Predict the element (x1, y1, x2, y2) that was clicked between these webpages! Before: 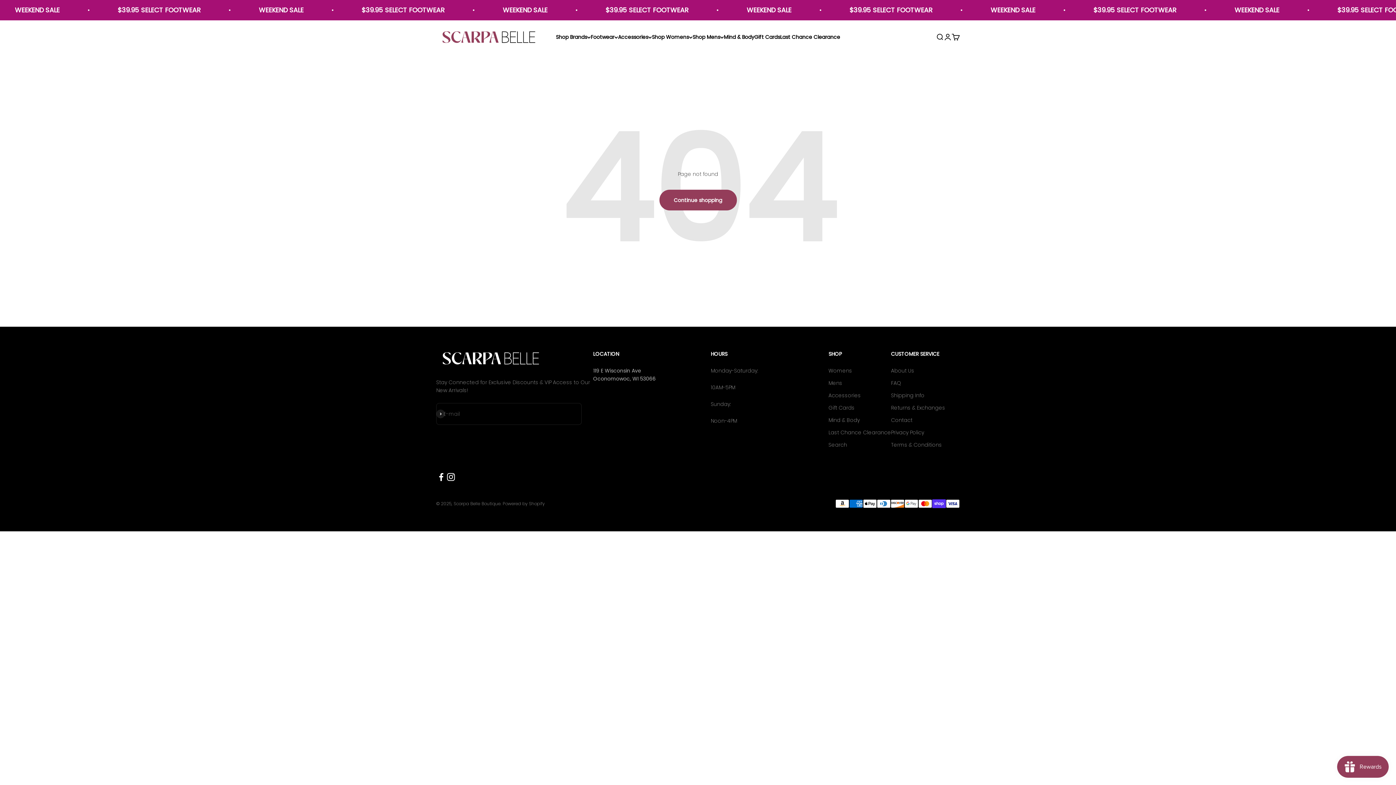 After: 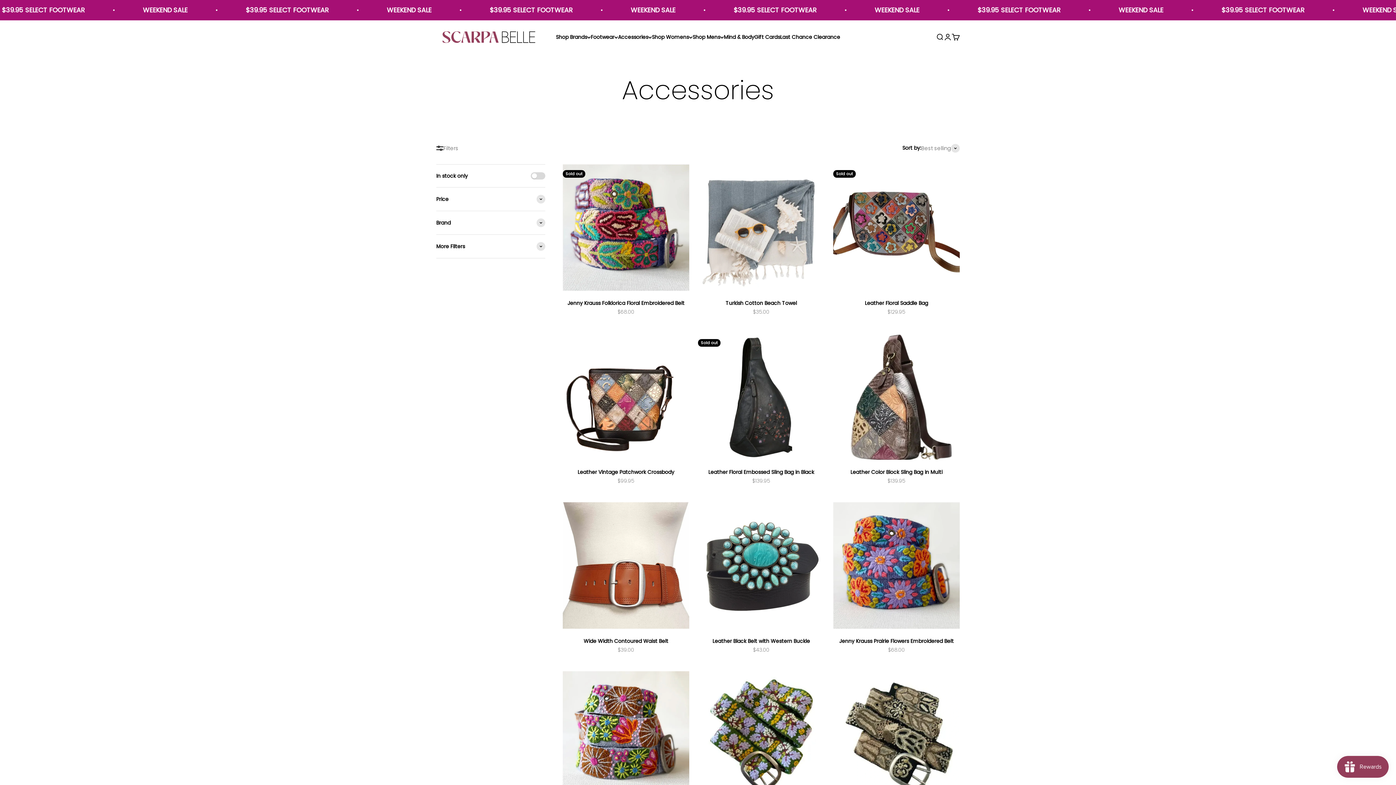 Action: label: Accessories bbox: (828, 391, 861, 399)